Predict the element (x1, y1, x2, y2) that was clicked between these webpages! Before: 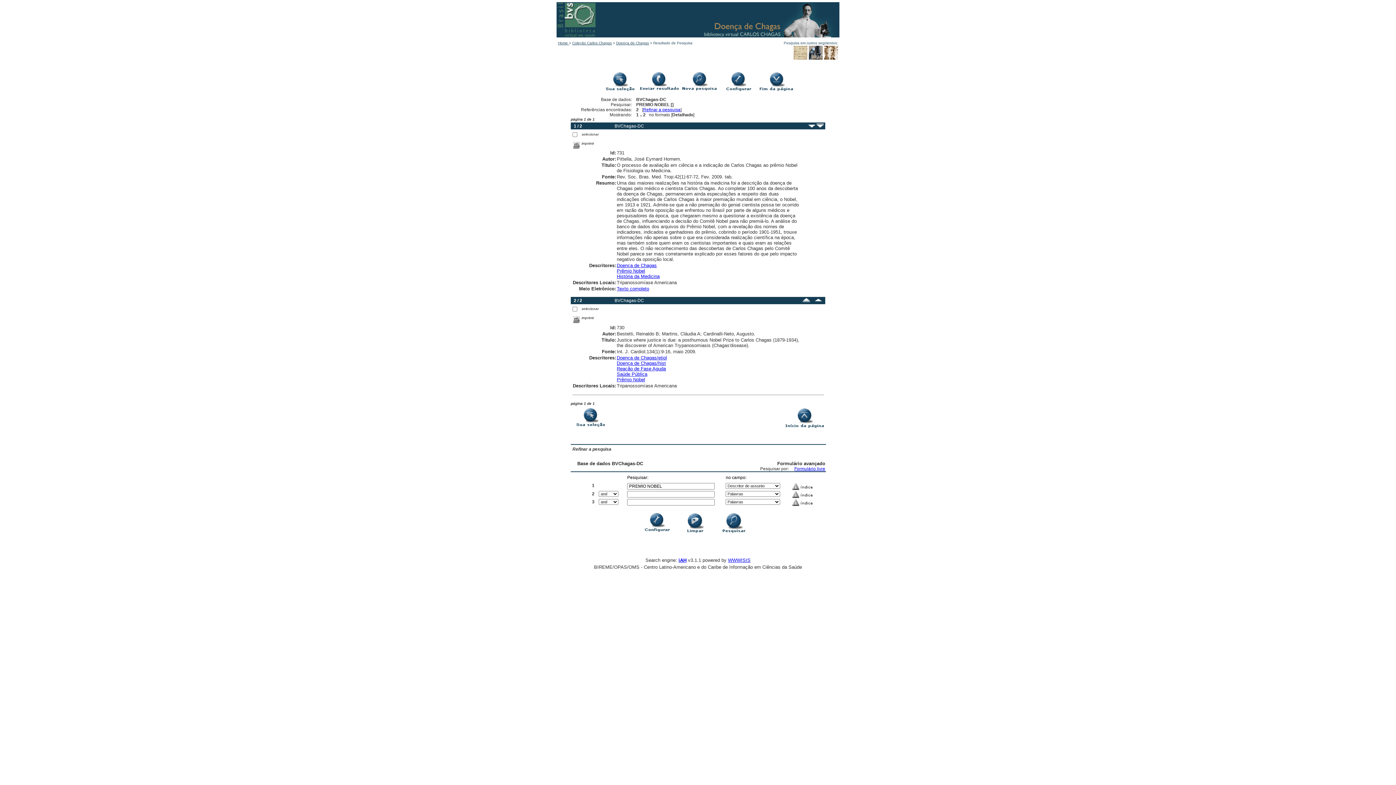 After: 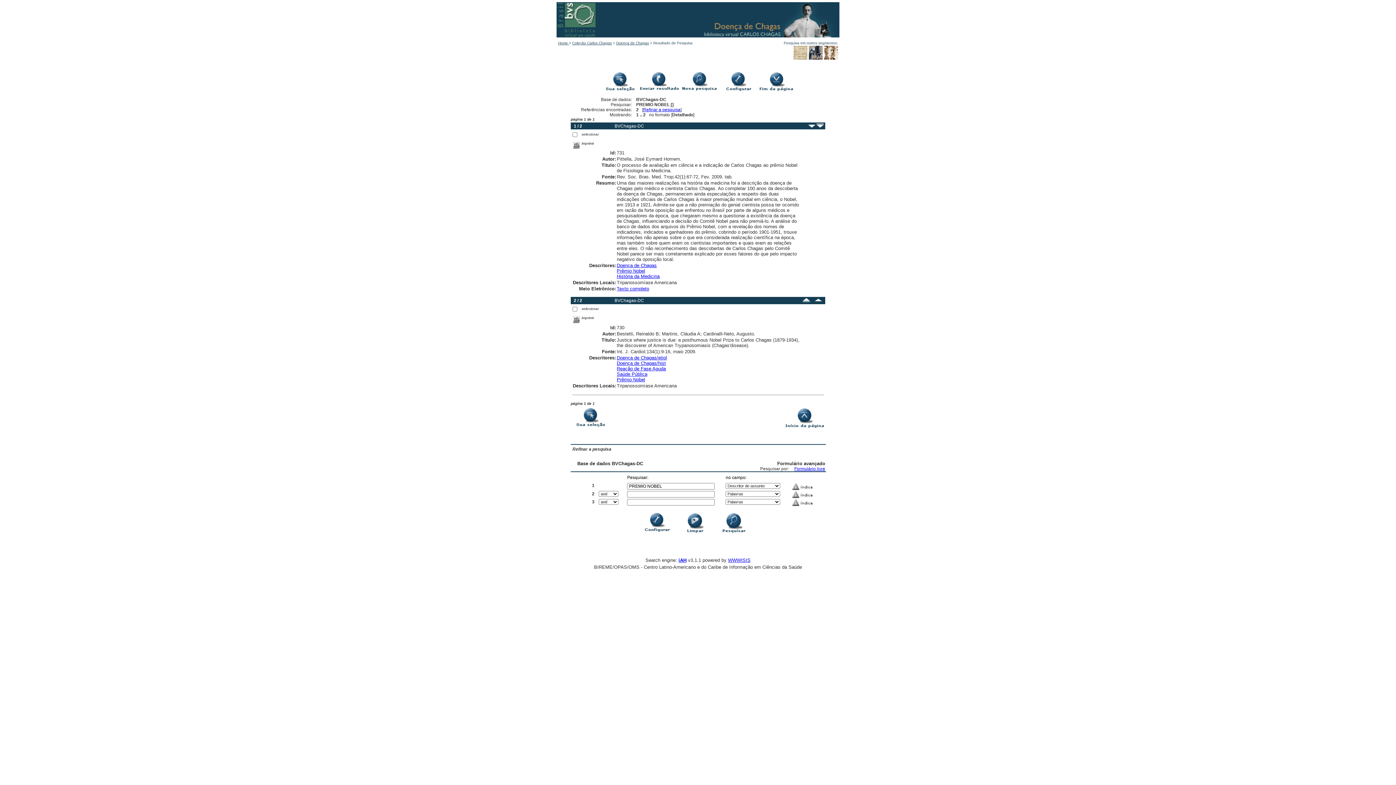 Action: label: 2 / 2 bbox: (573, 298, 582, 303)